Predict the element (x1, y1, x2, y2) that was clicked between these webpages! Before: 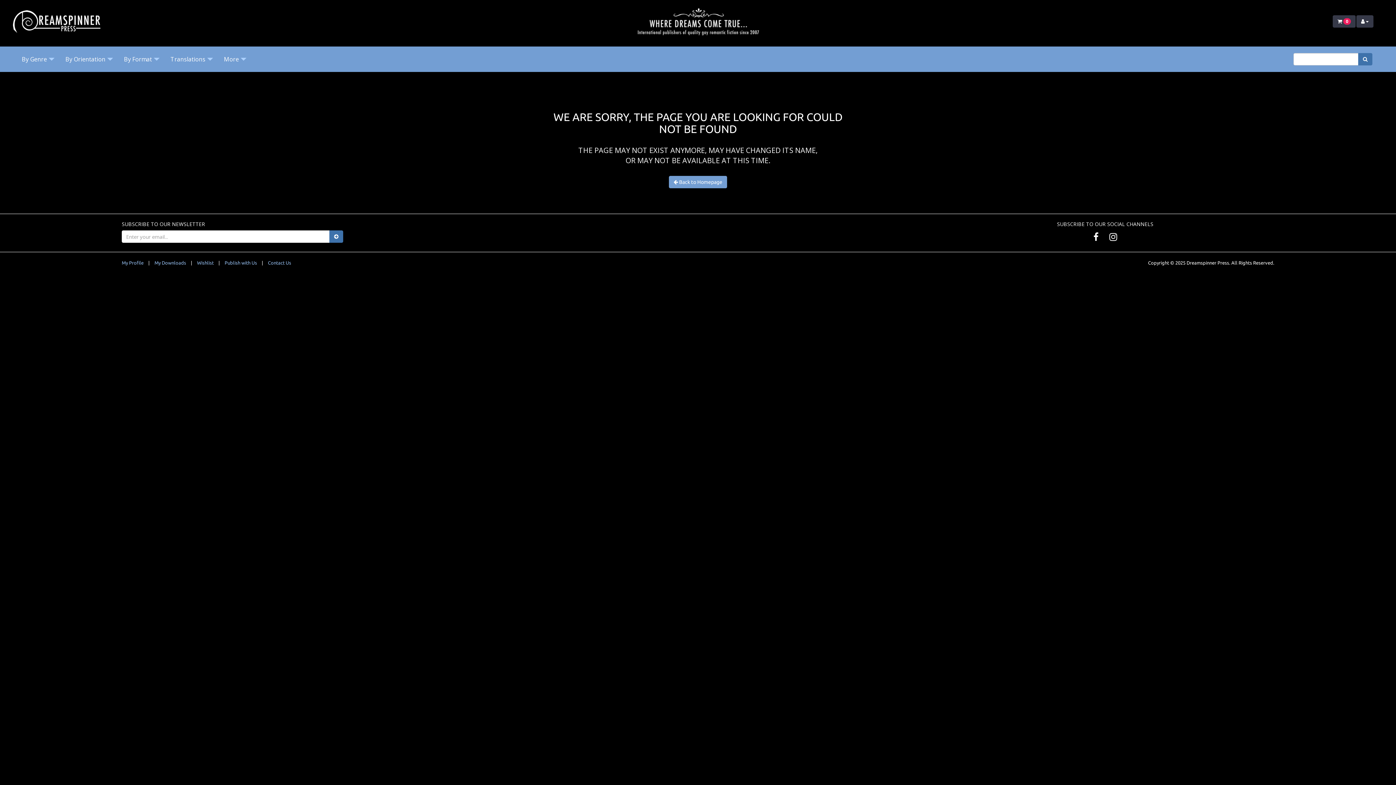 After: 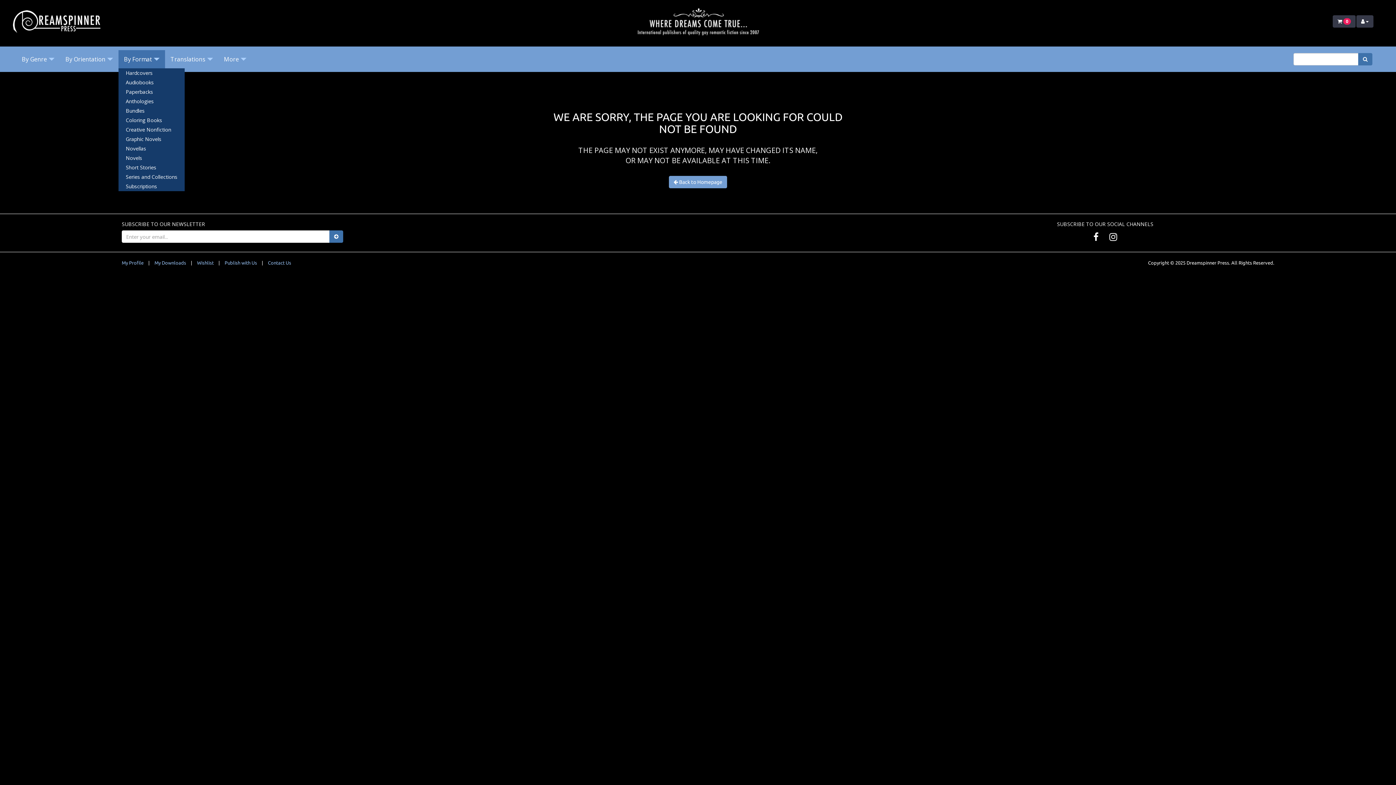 Action: bbox: (118, 50, 165, 68) label: By Format